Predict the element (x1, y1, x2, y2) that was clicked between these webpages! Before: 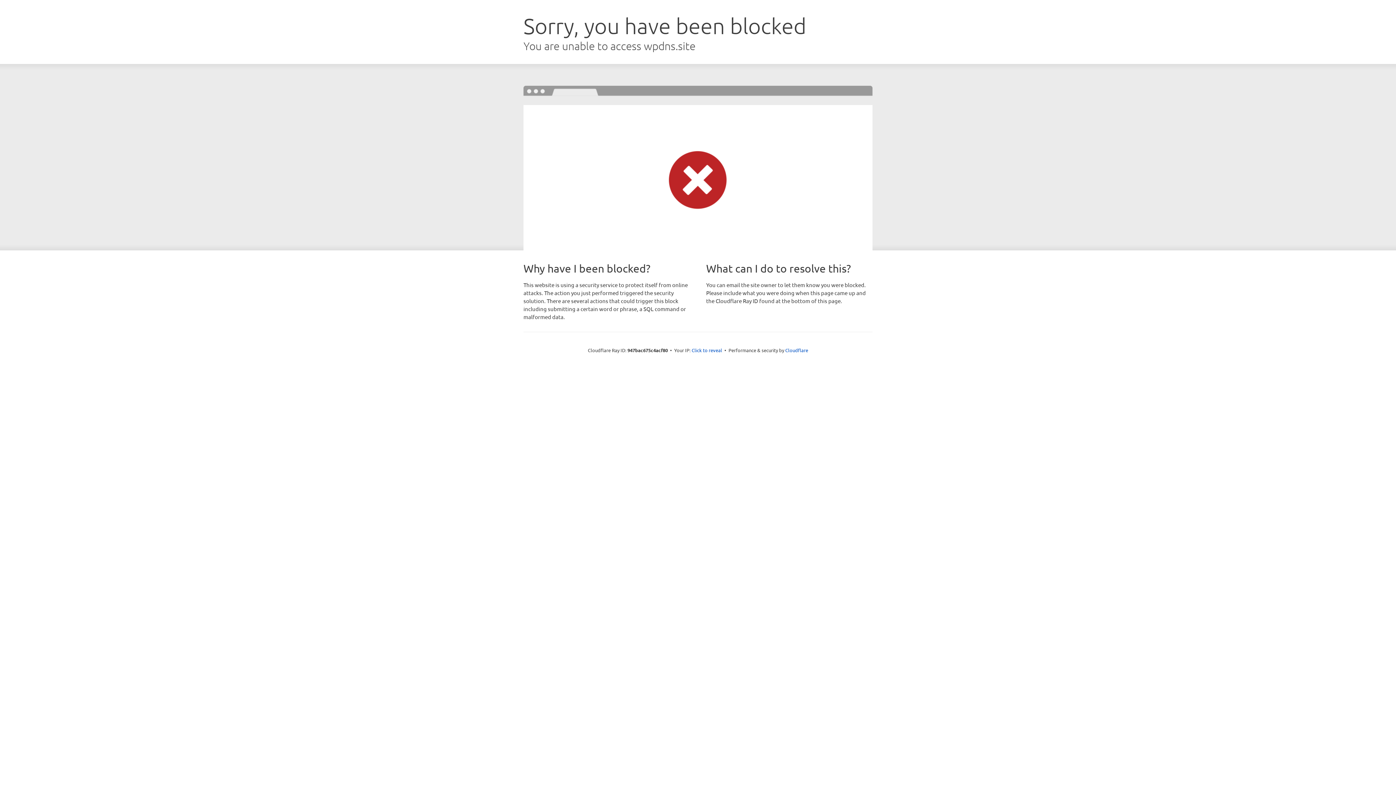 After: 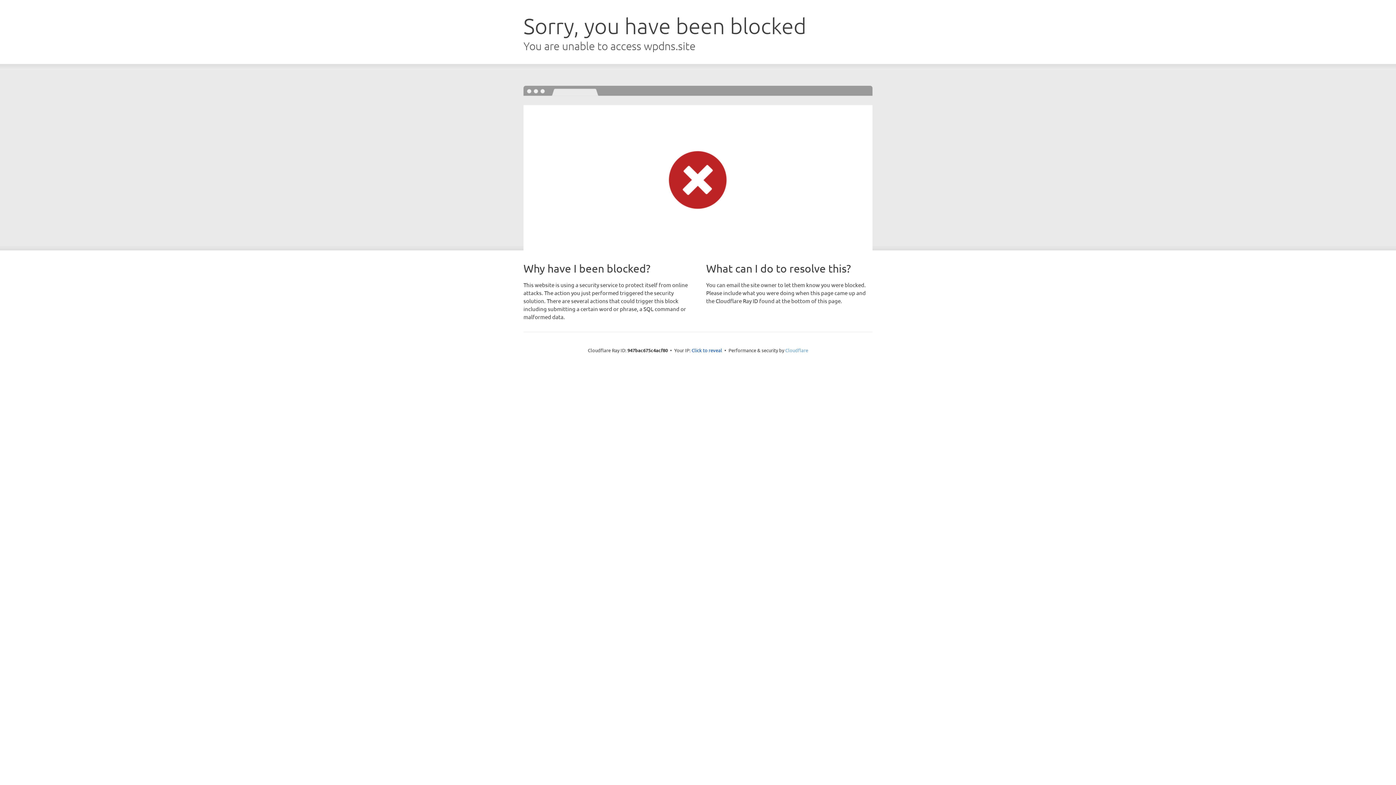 Action: bbox: (785, 347, 808, 353) label: Cloudflare